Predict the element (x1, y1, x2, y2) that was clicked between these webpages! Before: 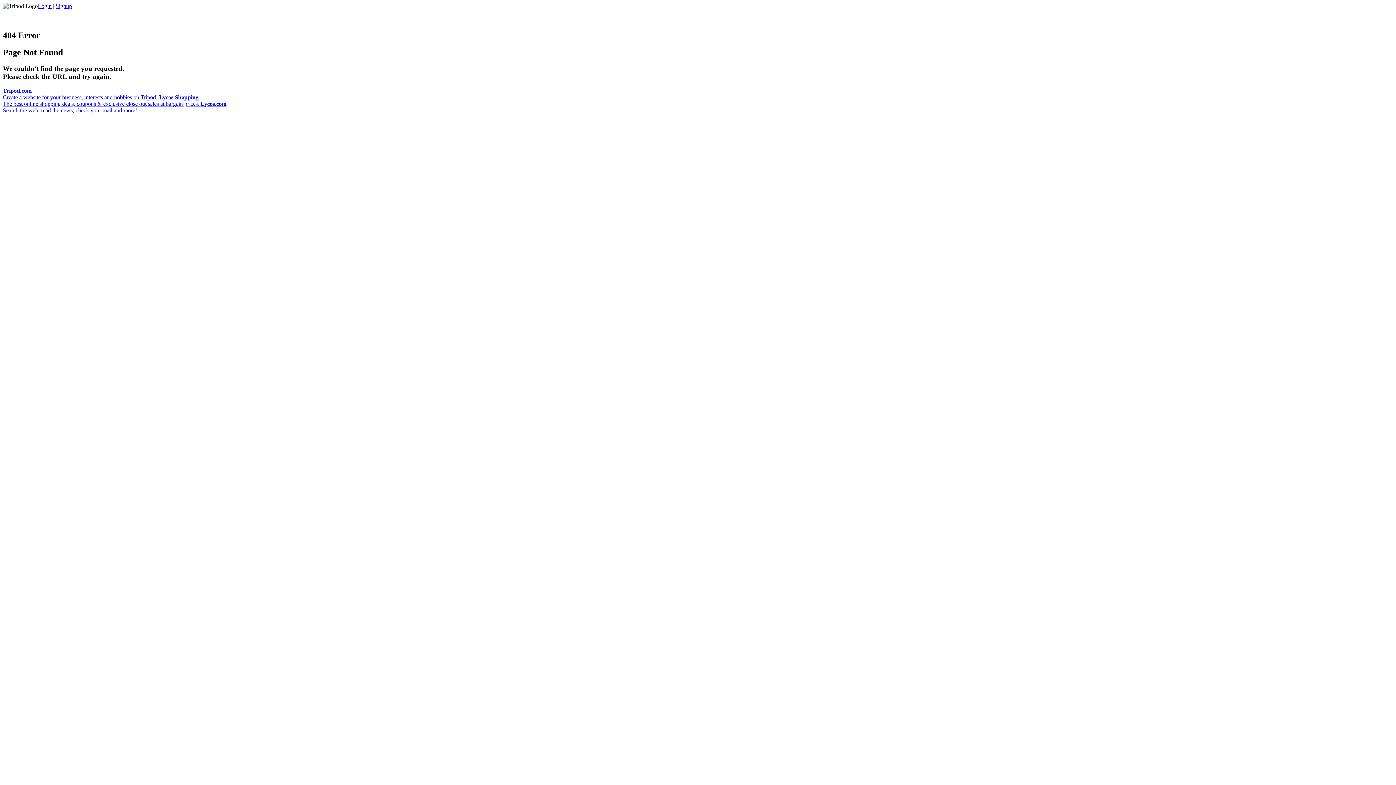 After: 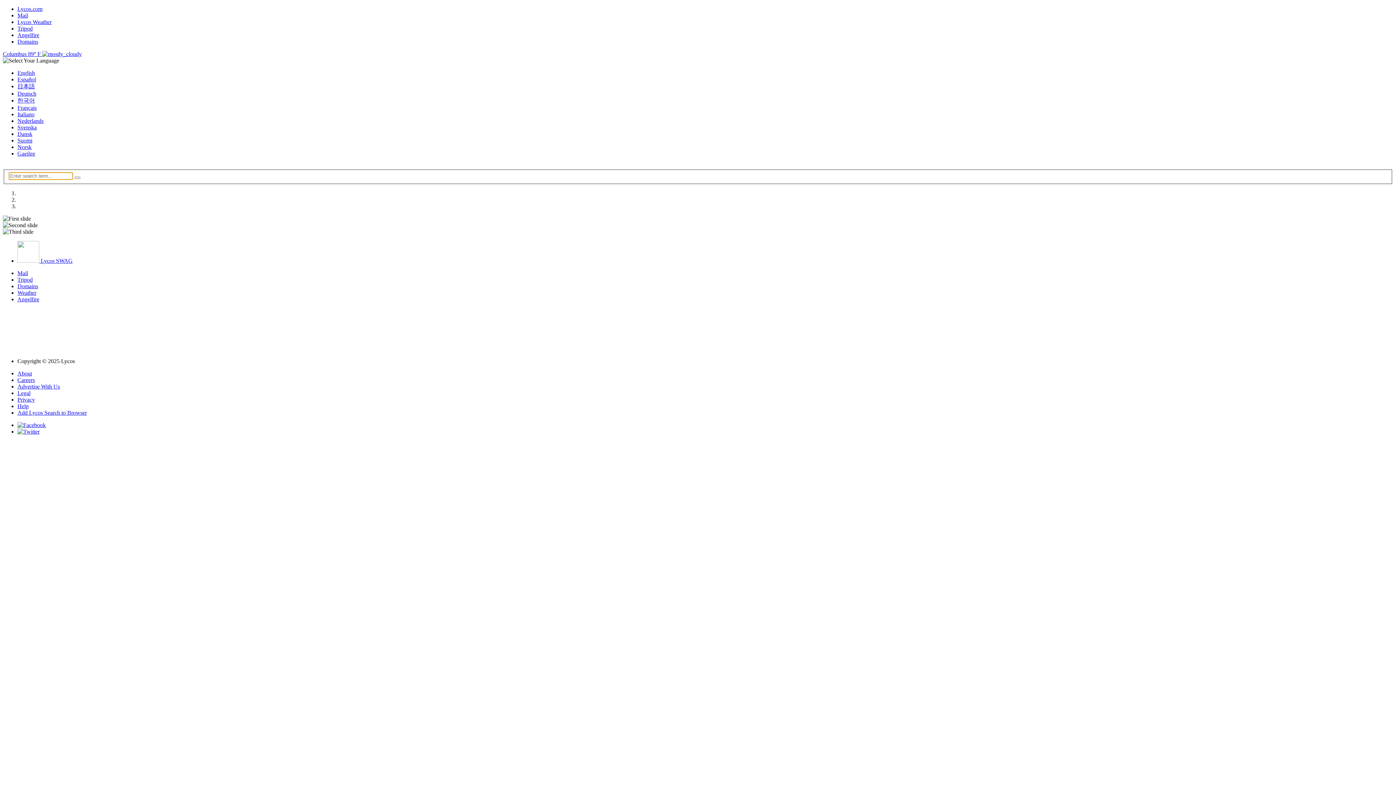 Action: bbox: (2, 100, 226, 113) label: Lycos.com
Search the web, read the news, check your mail and more!